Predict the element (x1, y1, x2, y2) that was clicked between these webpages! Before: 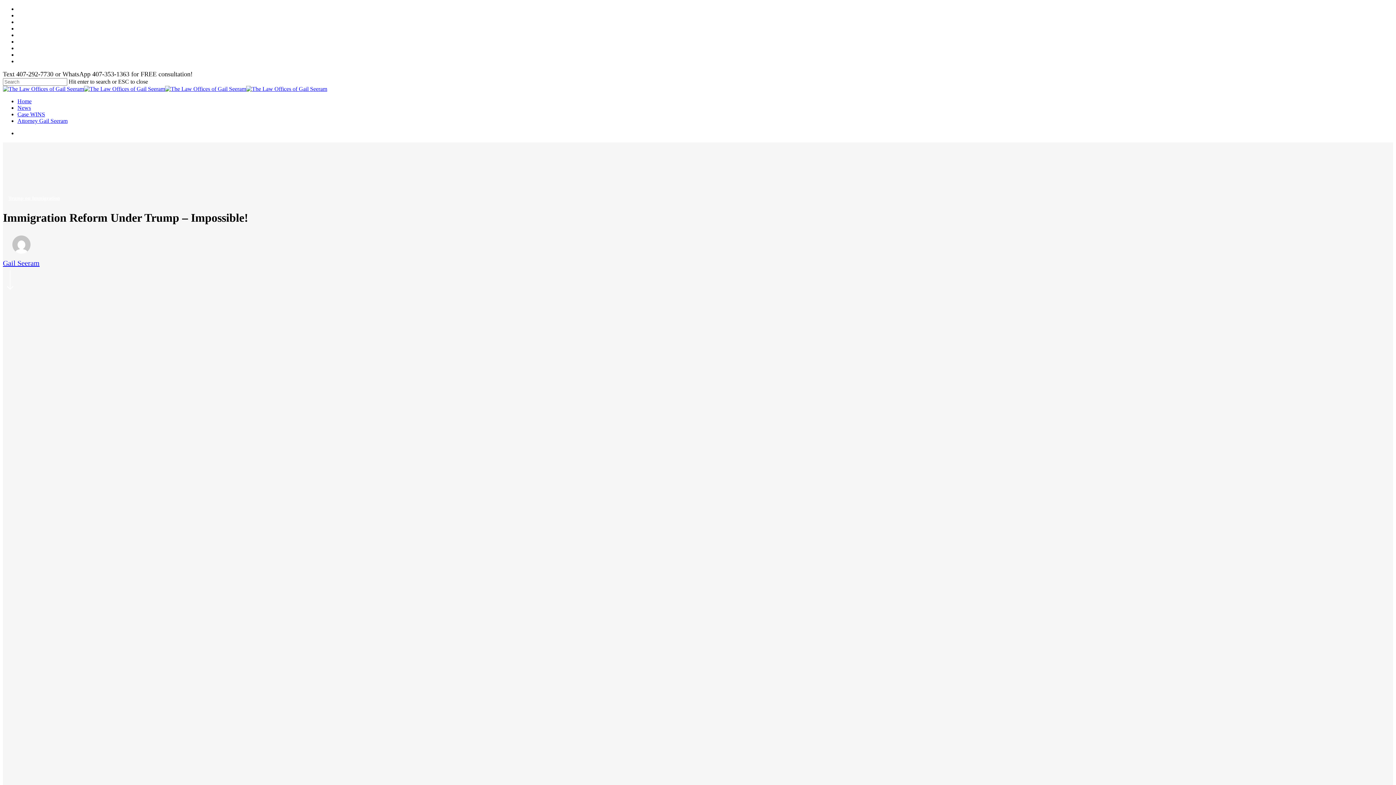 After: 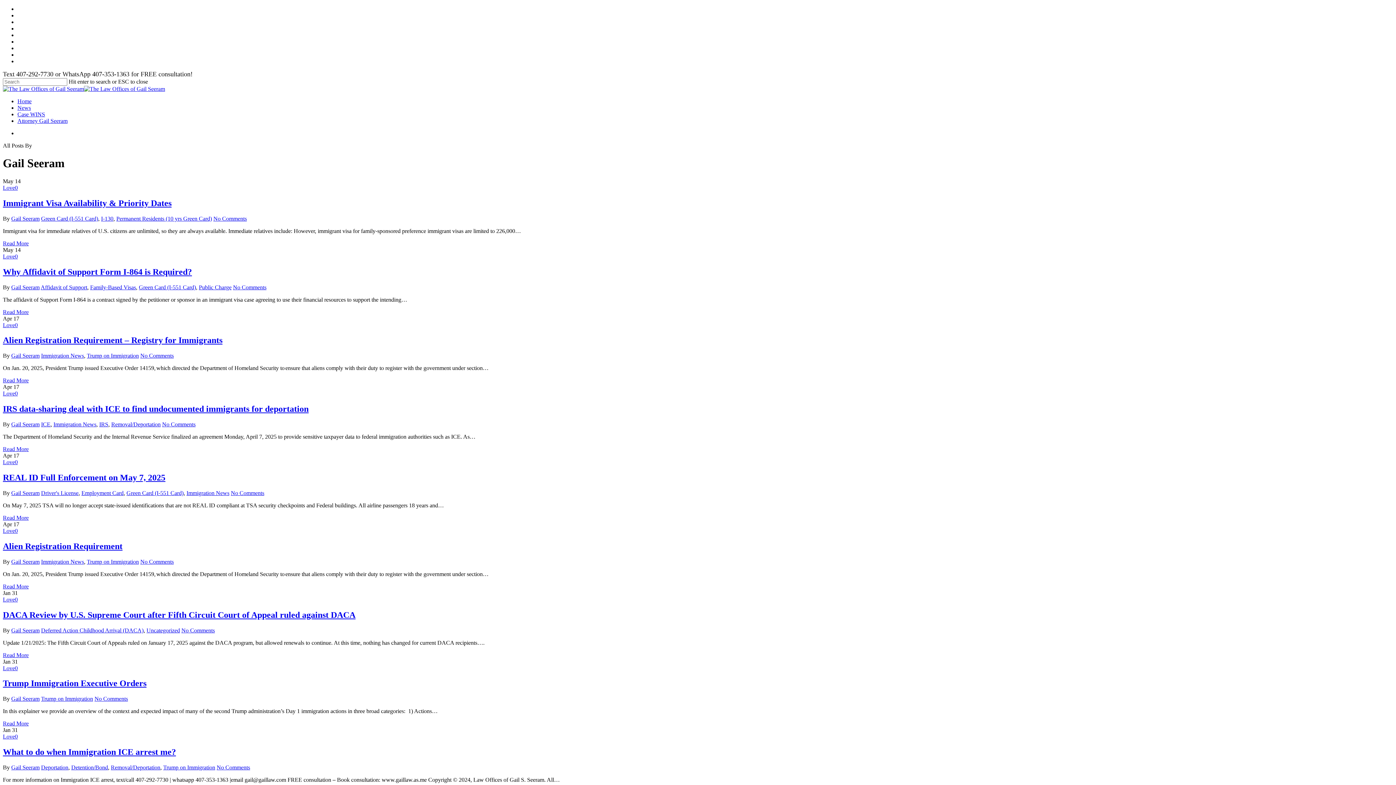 Action: bbox: (2, 259, 39, 266) label: Gail Seeram